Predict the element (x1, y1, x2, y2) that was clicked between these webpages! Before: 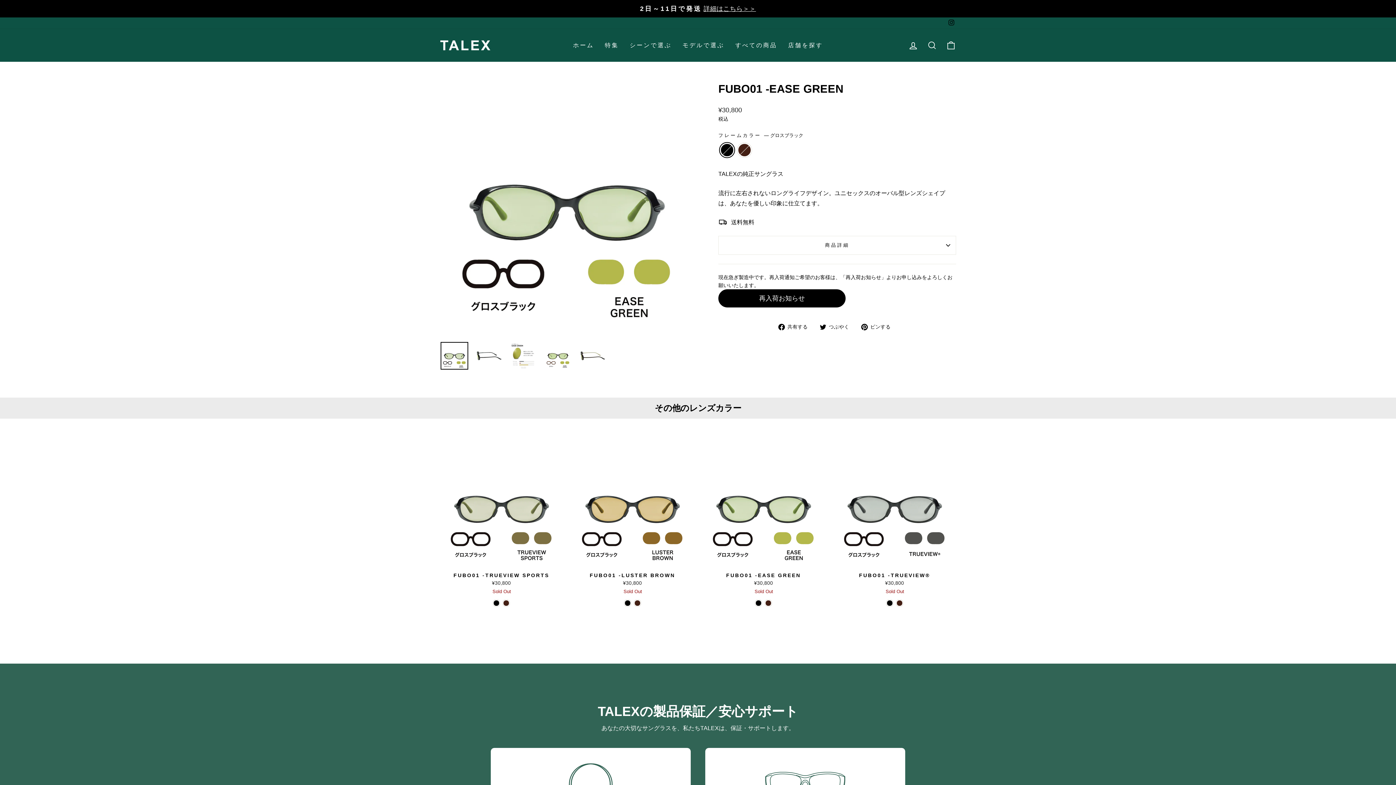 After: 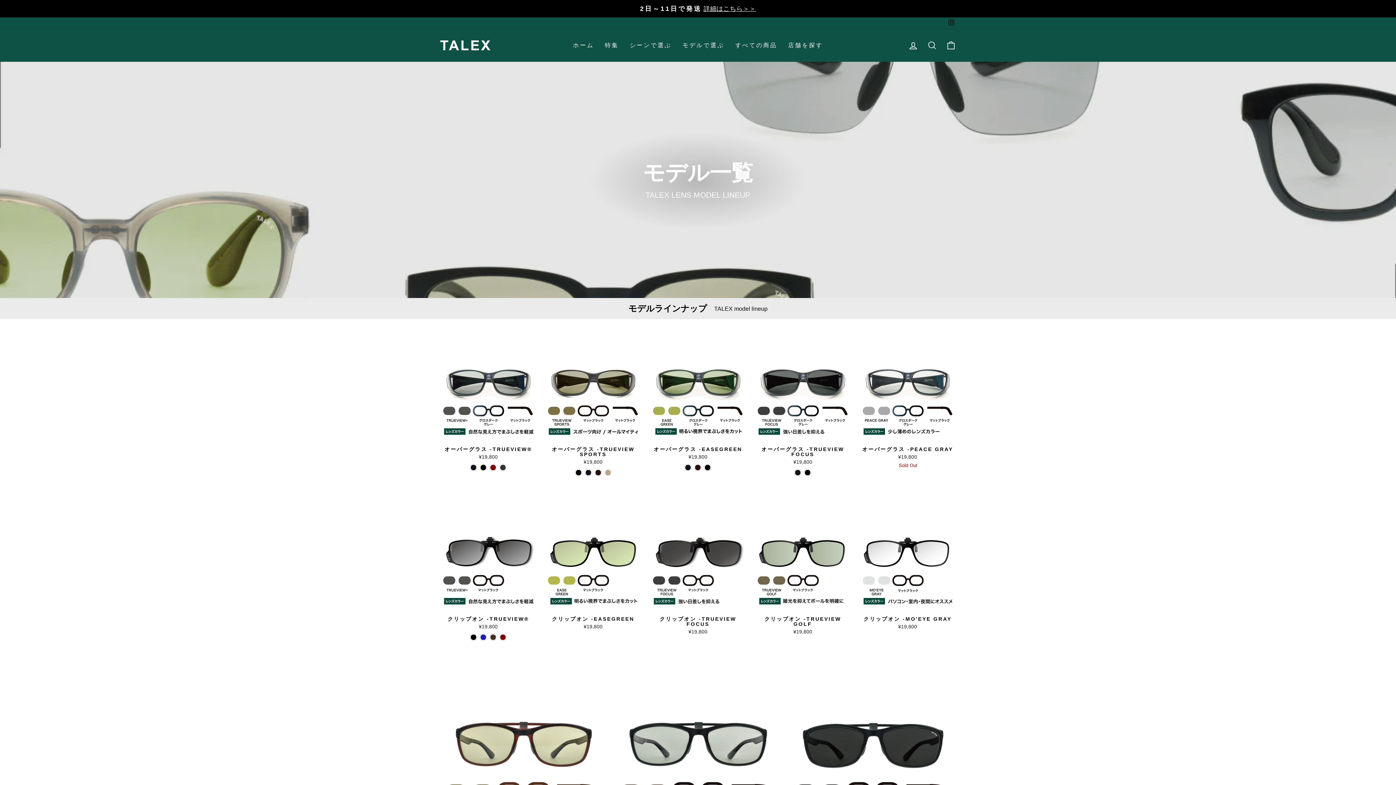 Action: label: モデルで選ぶ bbox: (677, 38, 730, 52)